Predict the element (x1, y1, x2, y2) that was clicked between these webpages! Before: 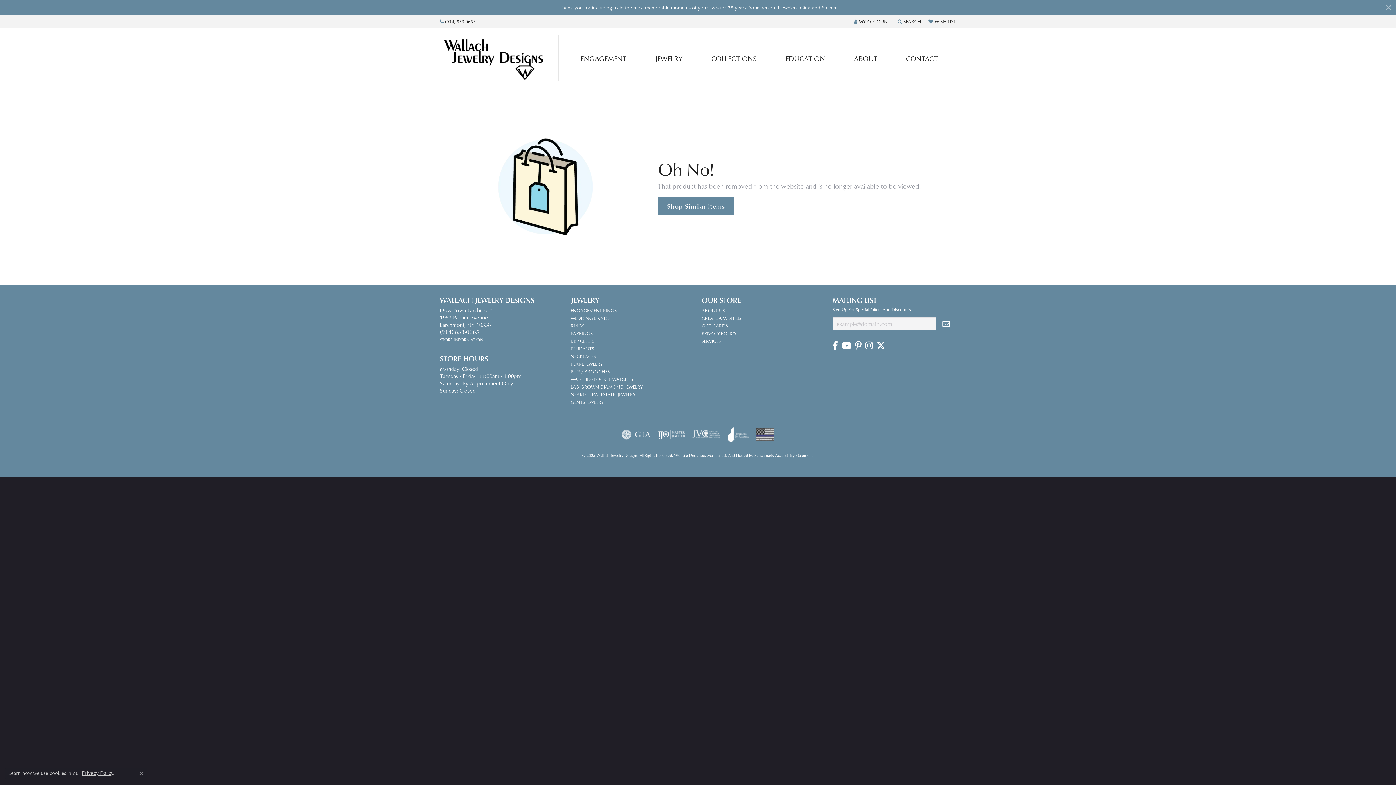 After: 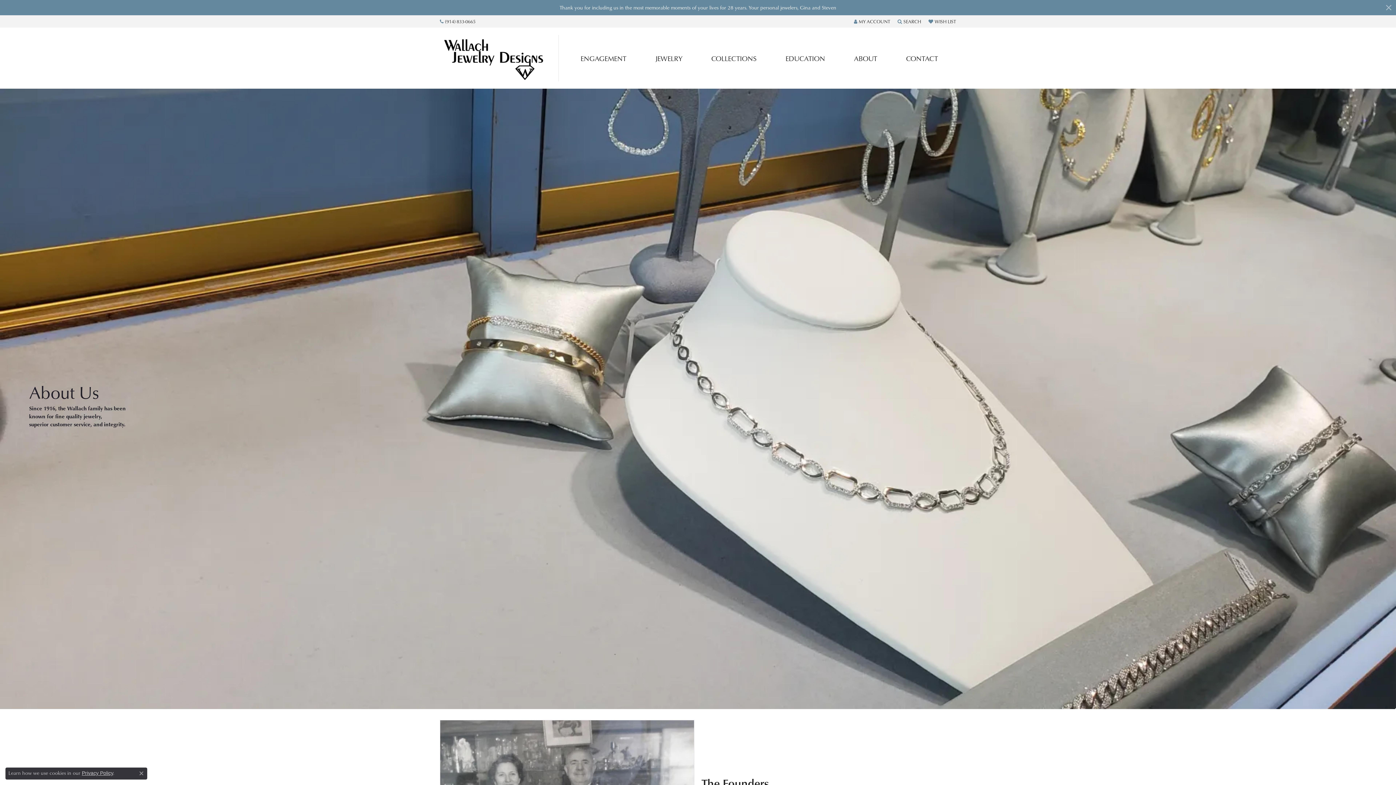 Action: label: ABOUT US bbox: (701, 307, 725, 313)